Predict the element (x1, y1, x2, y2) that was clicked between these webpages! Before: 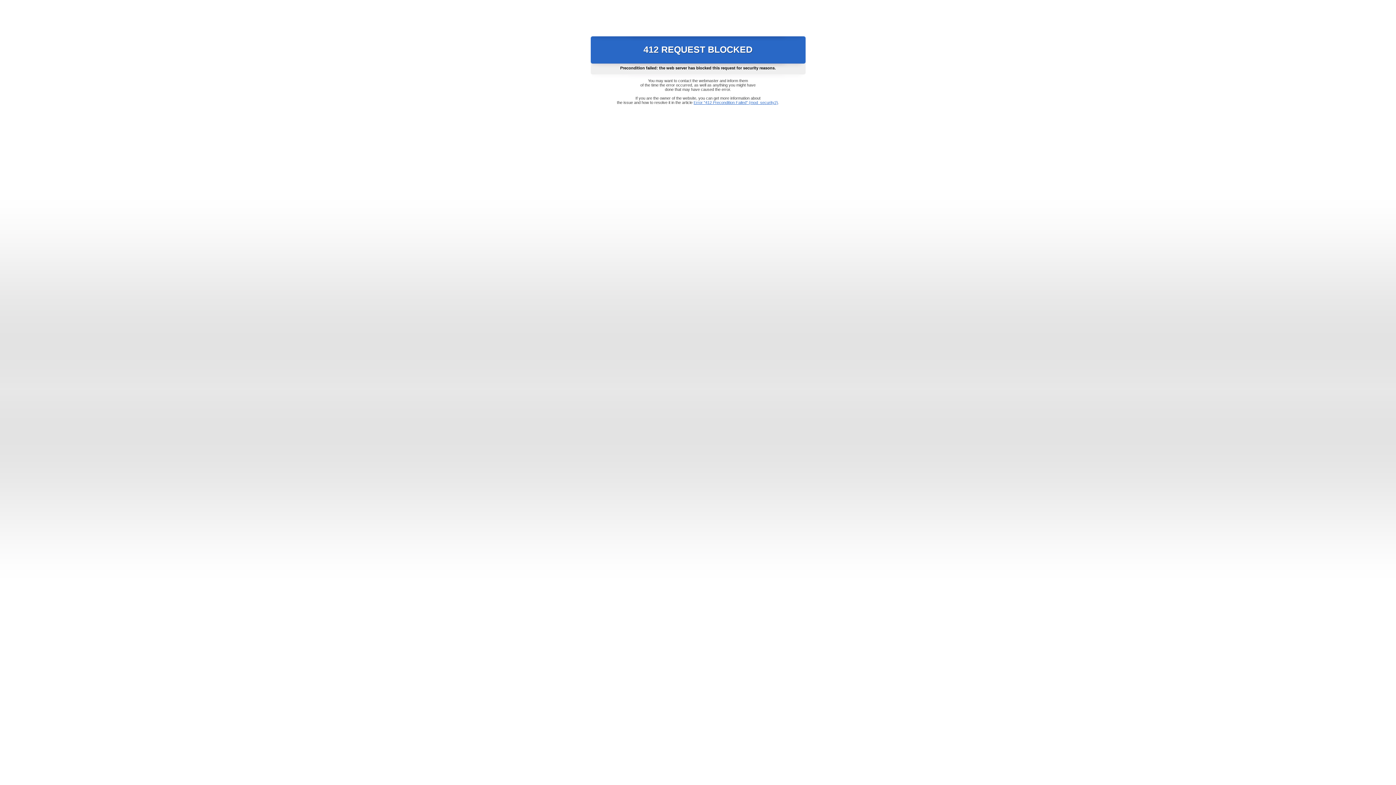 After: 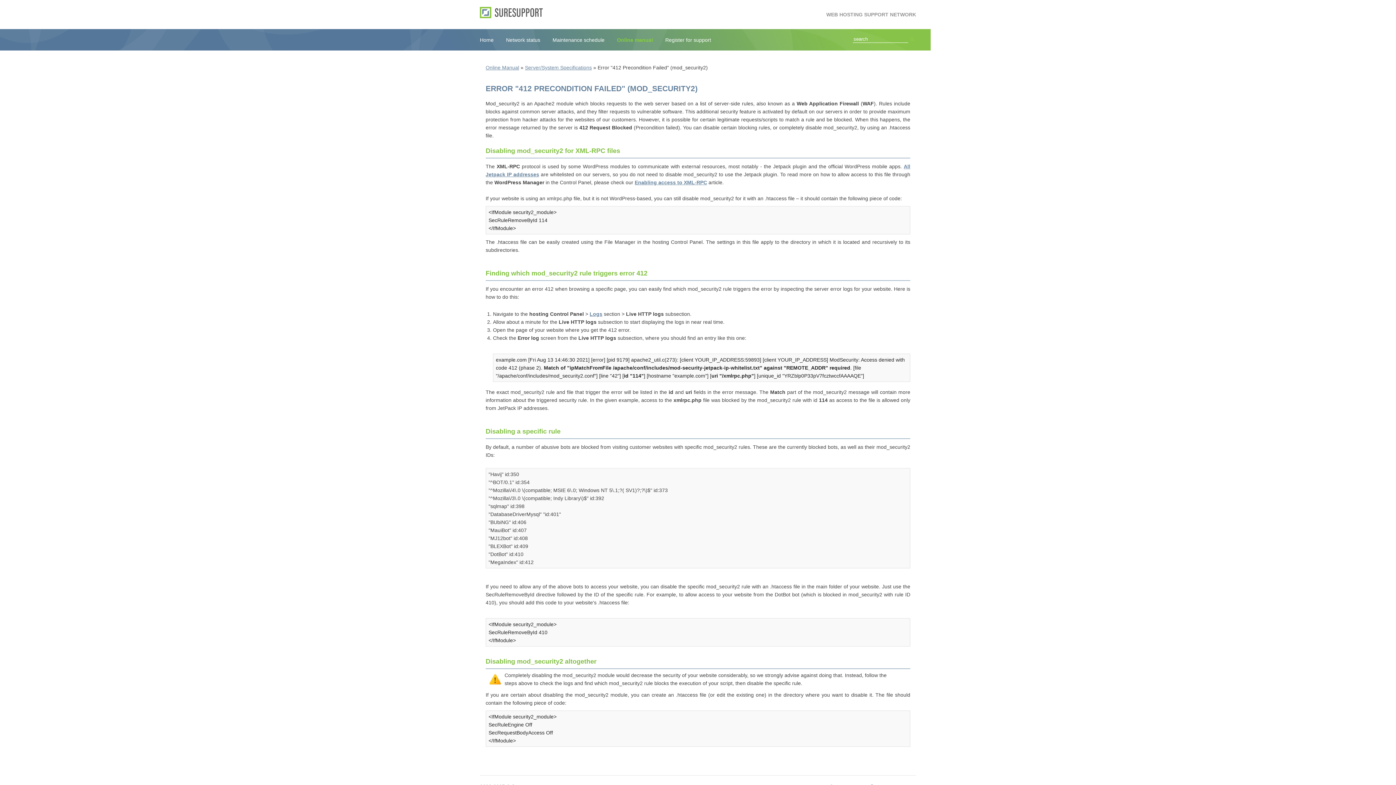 Action: bbox: (693, 100, 778, 104) label: Error "412 Precondition Failed" (mod_security2)